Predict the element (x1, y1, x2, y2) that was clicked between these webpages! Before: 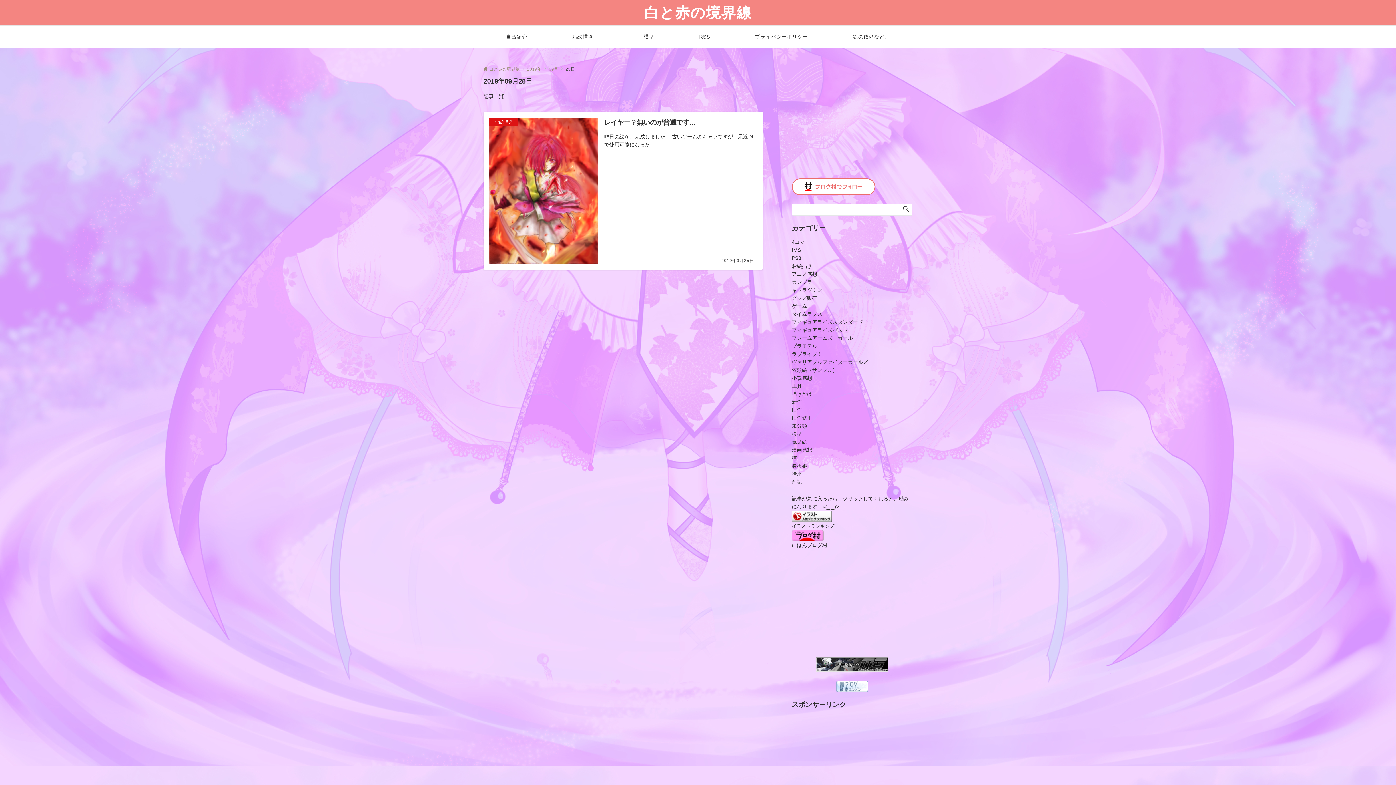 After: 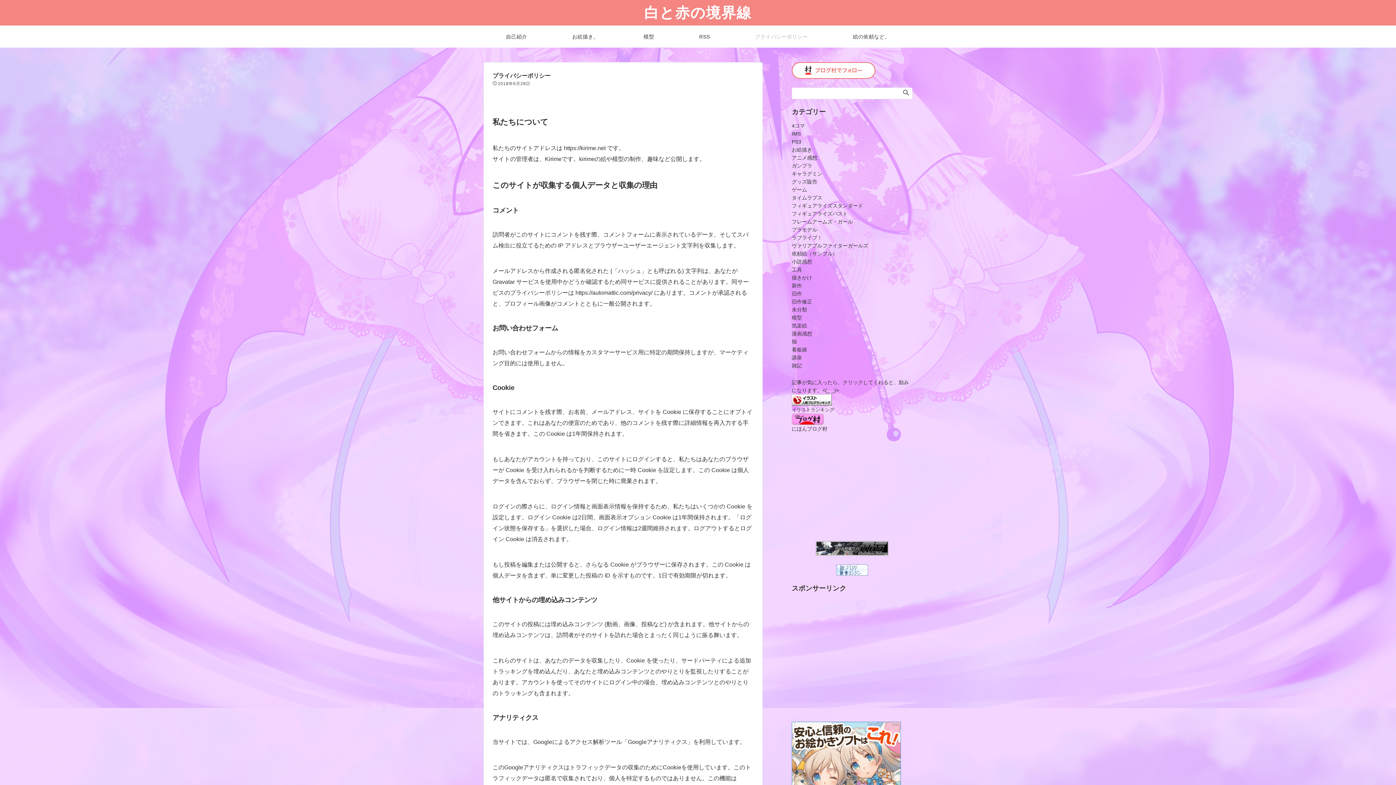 Action: bbox: (732, 25, 830, 47) label: プライバシーポリシー